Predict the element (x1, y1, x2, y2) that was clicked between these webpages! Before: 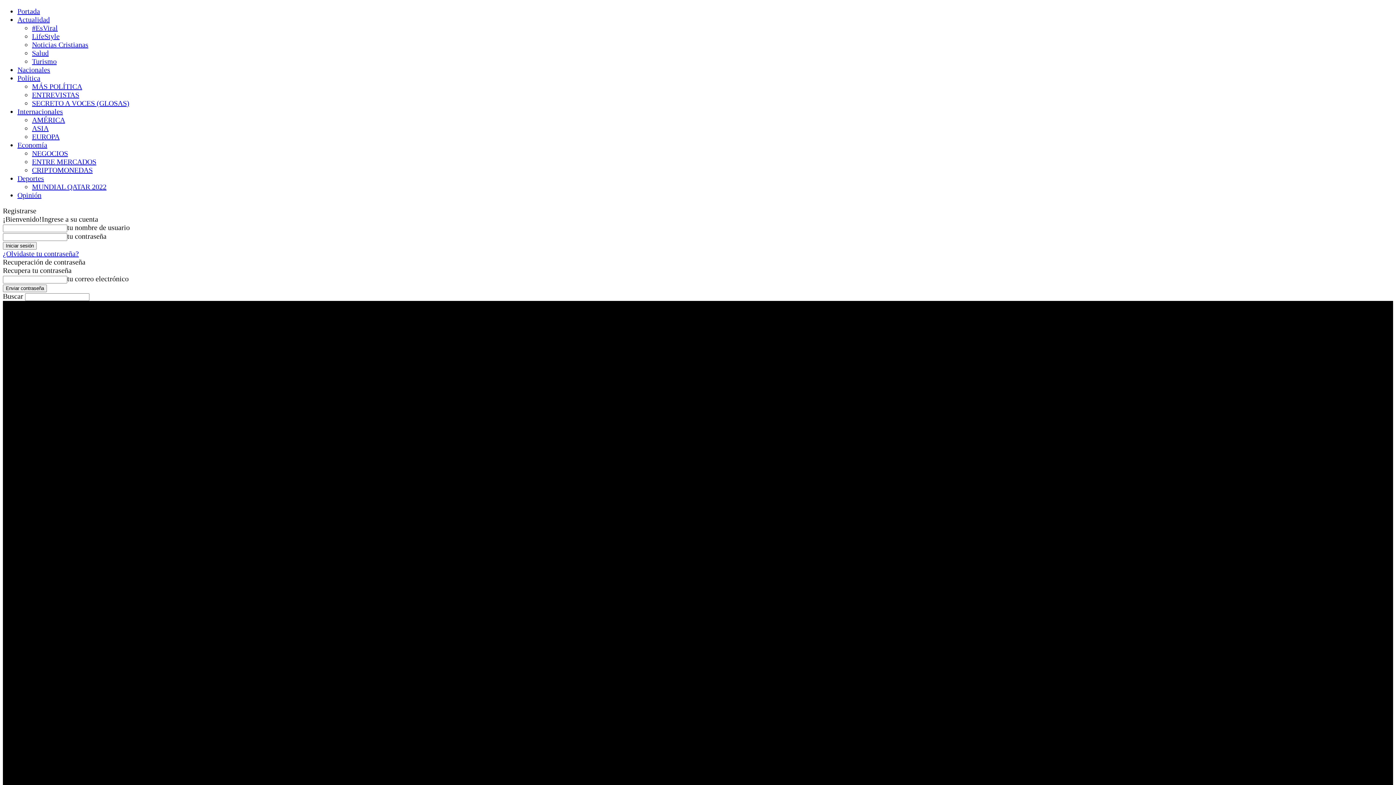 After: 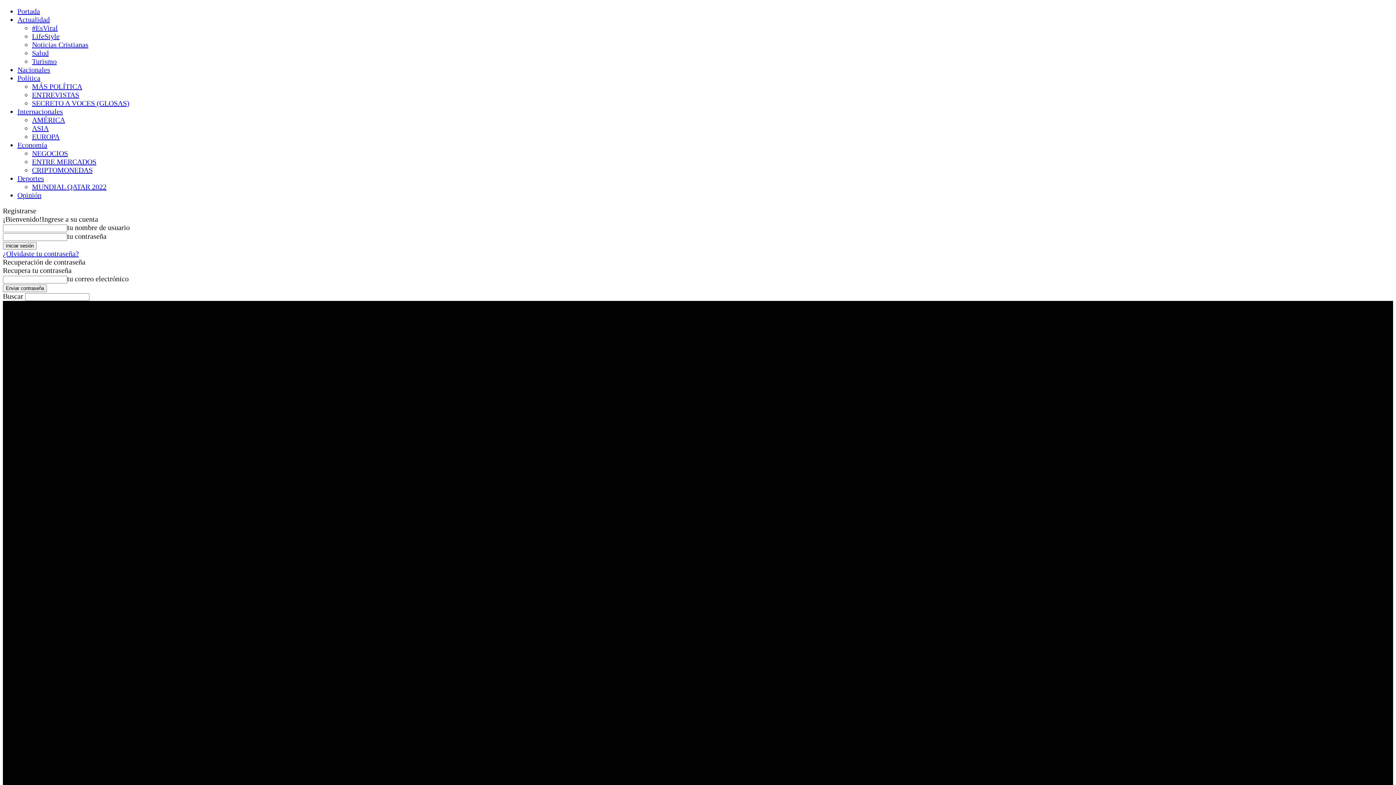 Action: bbox: (17, 7, 40, 15) label: Portada